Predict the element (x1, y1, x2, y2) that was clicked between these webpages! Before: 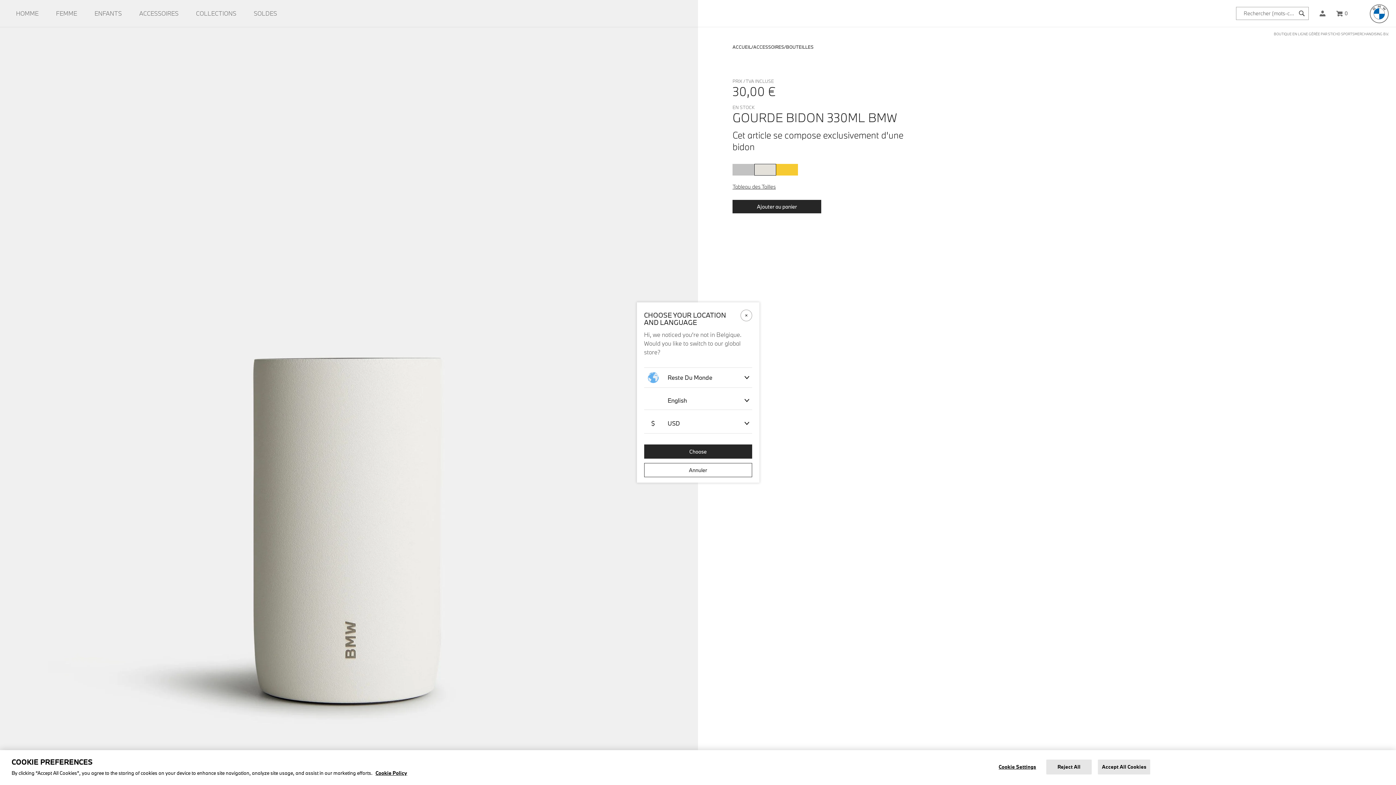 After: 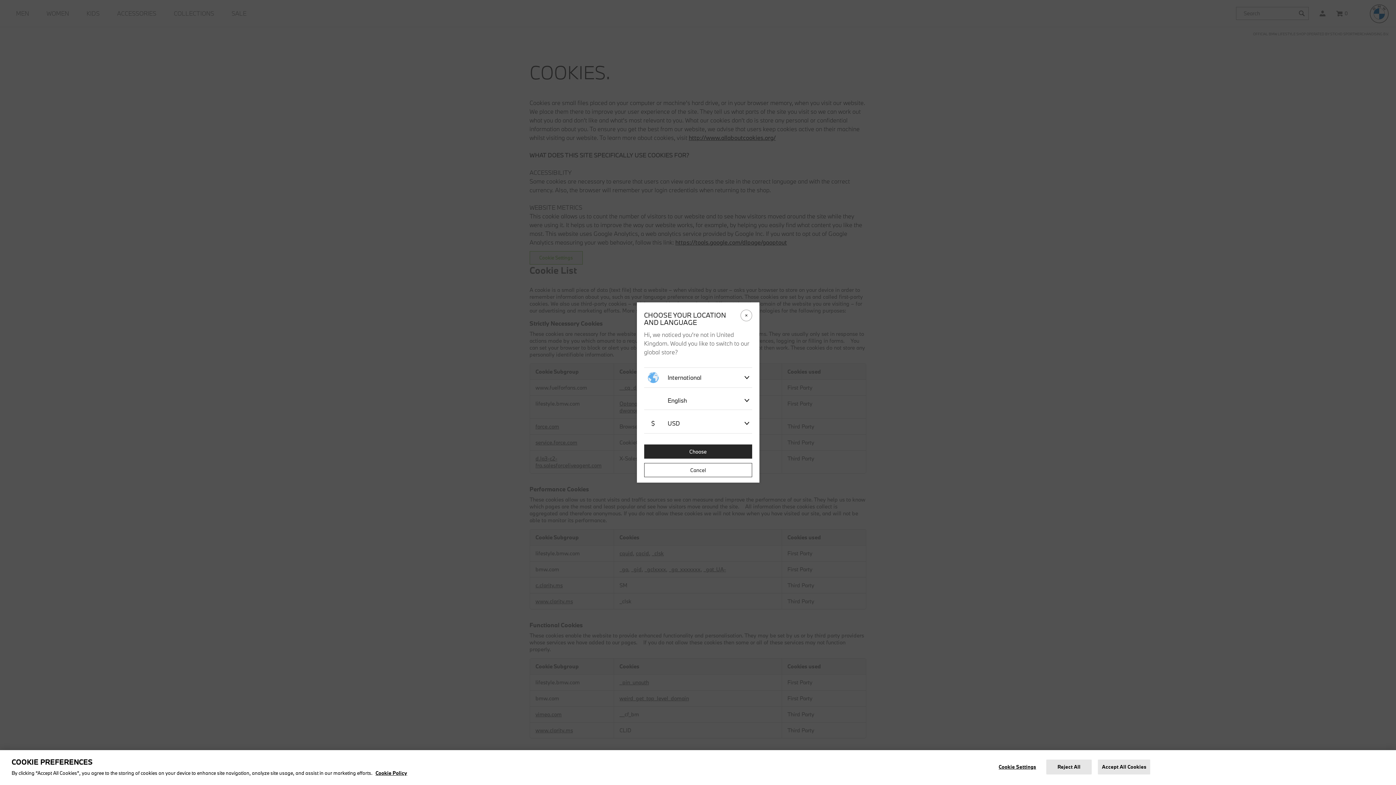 Action: label: More information about your privacy bbox: (375, 770, 407, 776)